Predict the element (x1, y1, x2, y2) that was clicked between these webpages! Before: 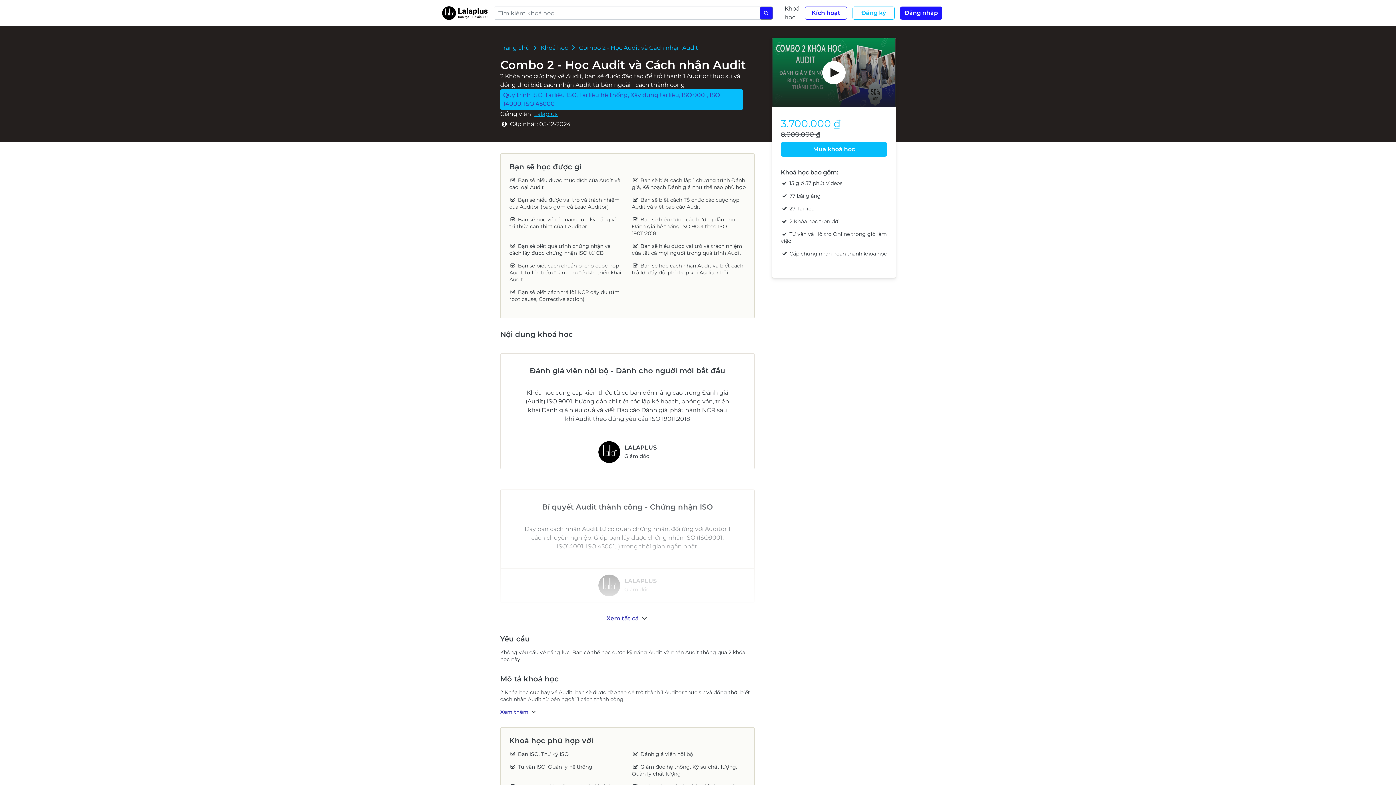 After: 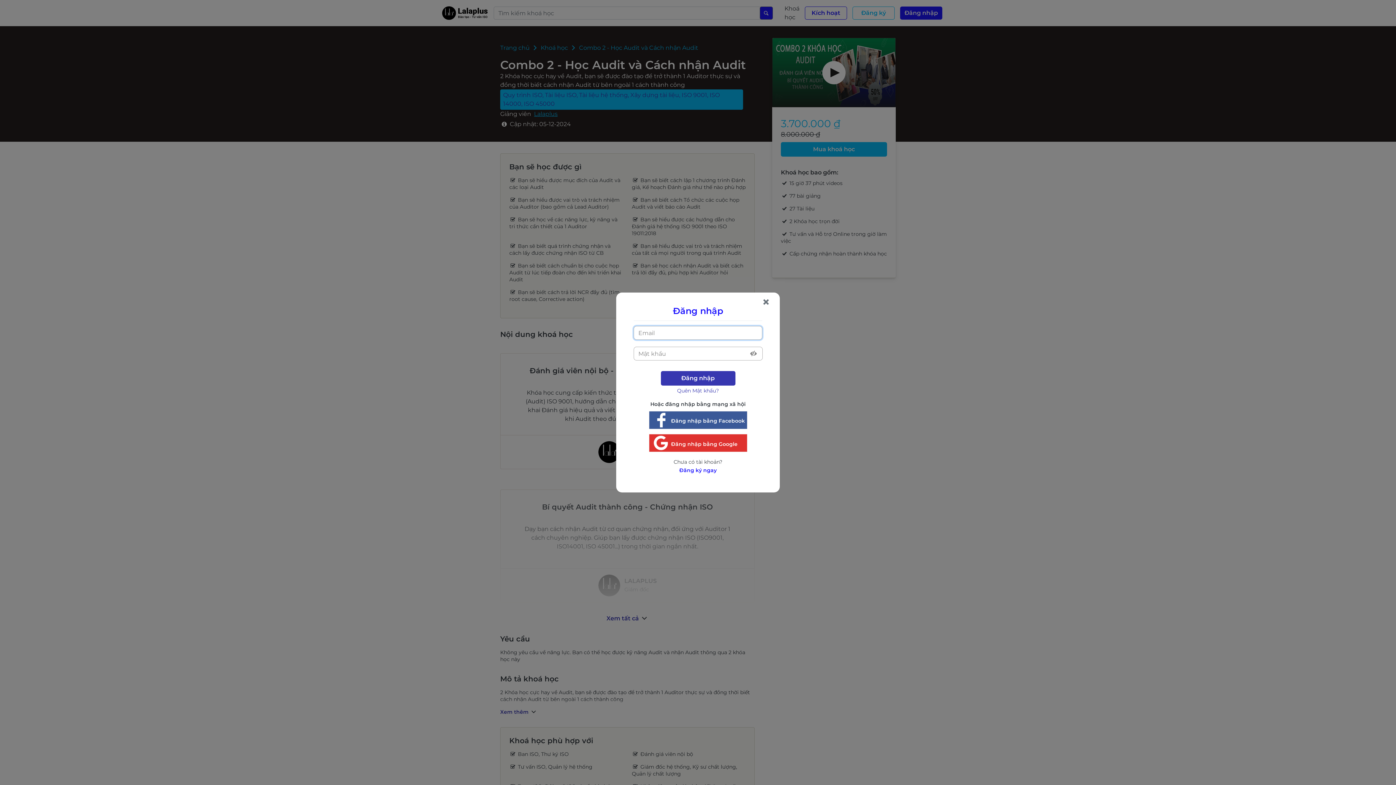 Action: label: Kích hoạt bbox: (799, 6, 841, 19)